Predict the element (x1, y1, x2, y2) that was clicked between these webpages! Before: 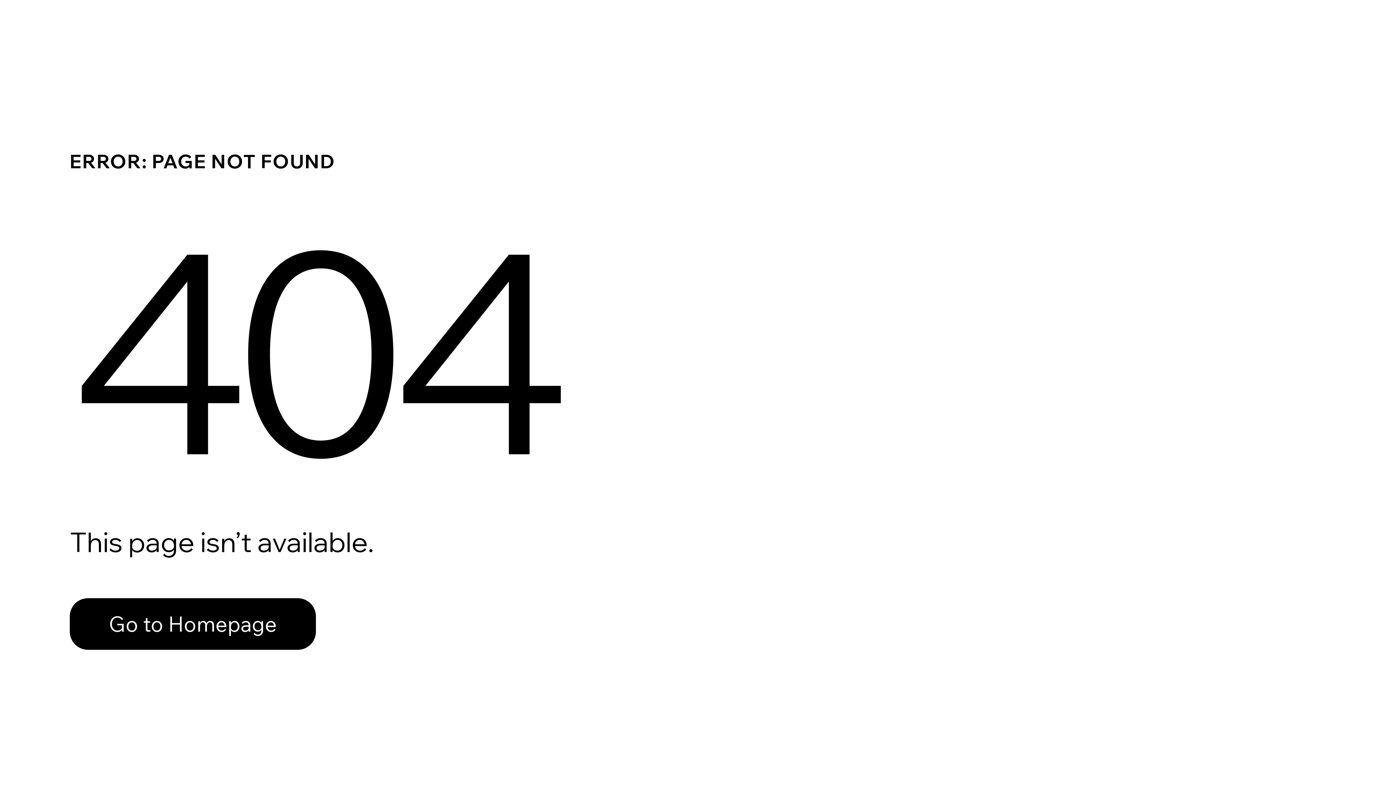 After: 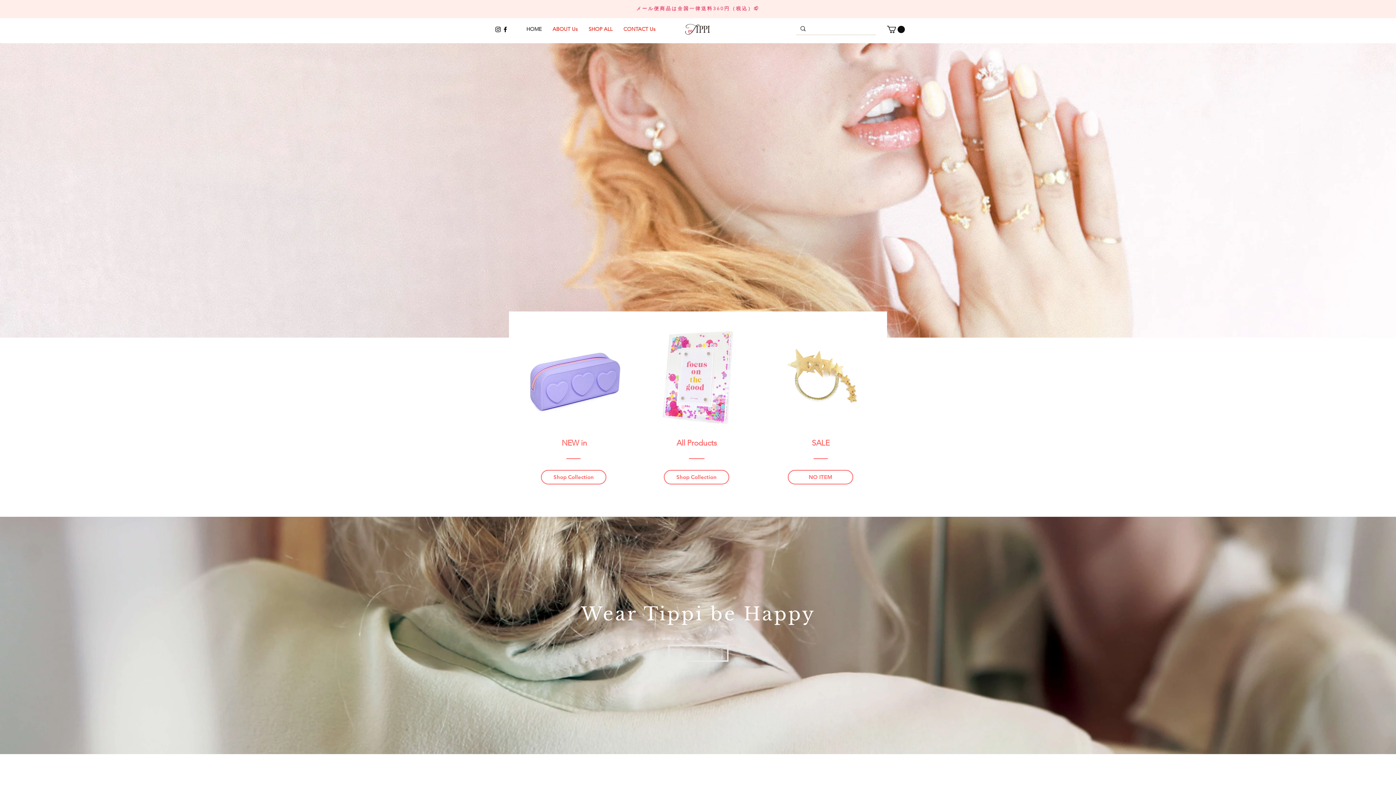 Action: label: Go to Homepage bbox: (69, 598, 316, 650)